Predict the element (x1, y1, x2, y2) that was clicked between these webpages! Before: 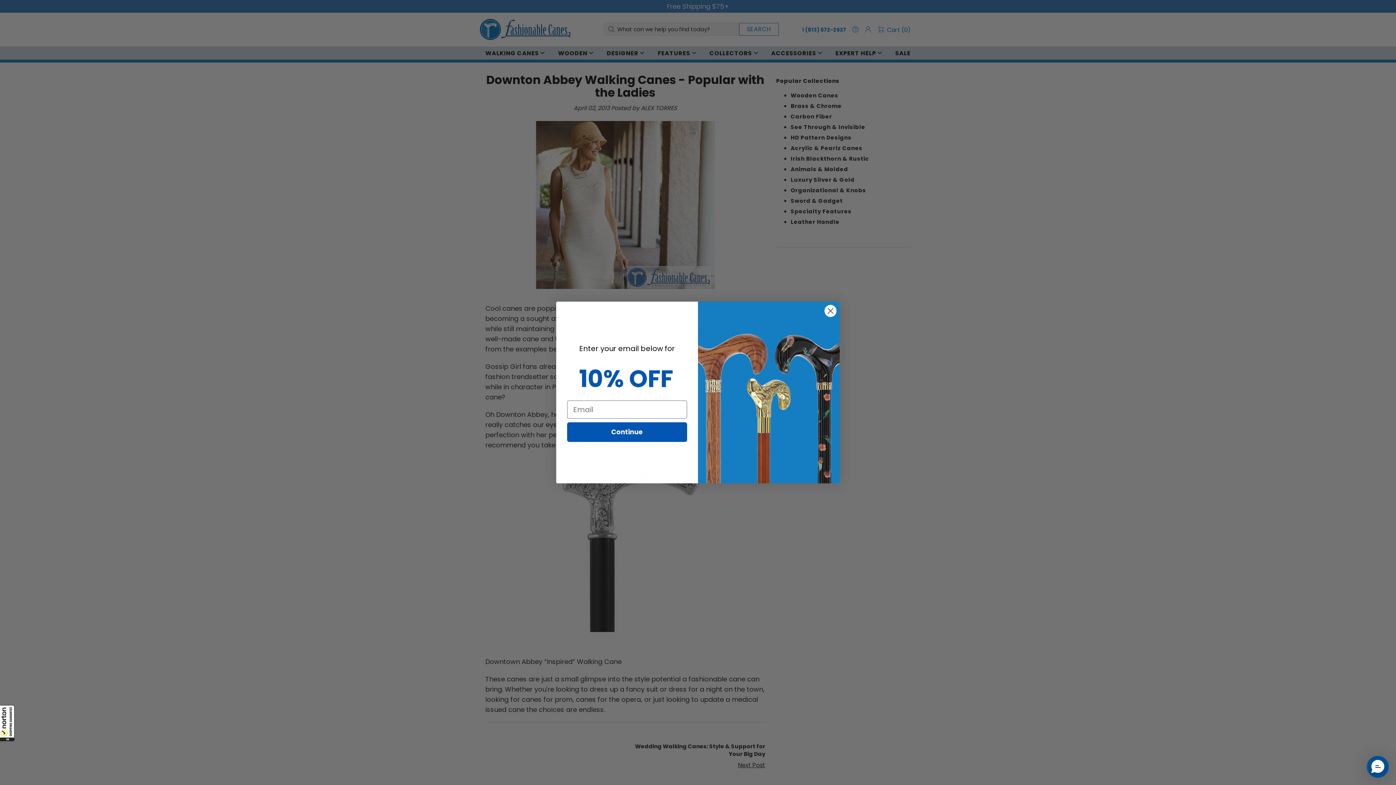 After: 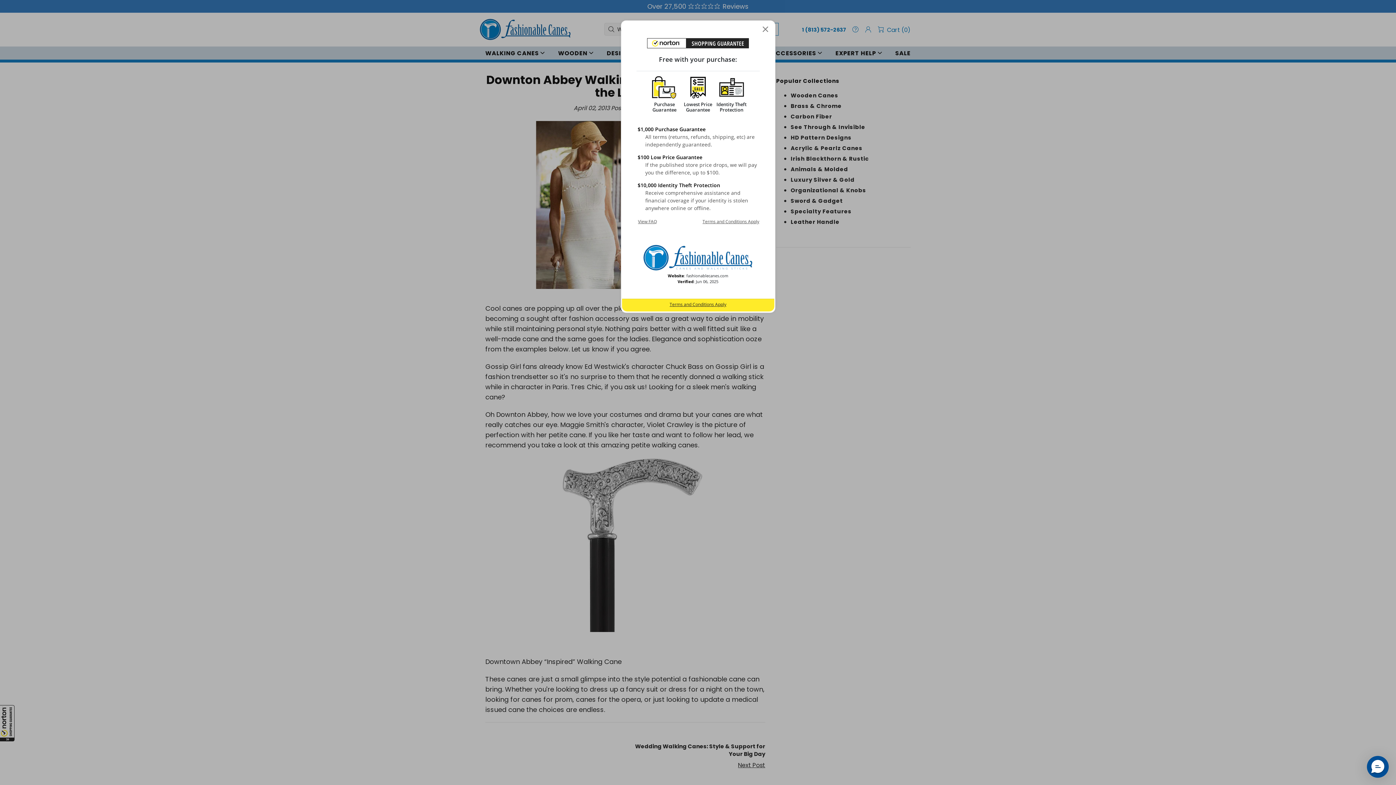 Action: label: All purchases made on this site are protected by Norton Shopping Guarantee bbox: (0, 705, 14, 741)